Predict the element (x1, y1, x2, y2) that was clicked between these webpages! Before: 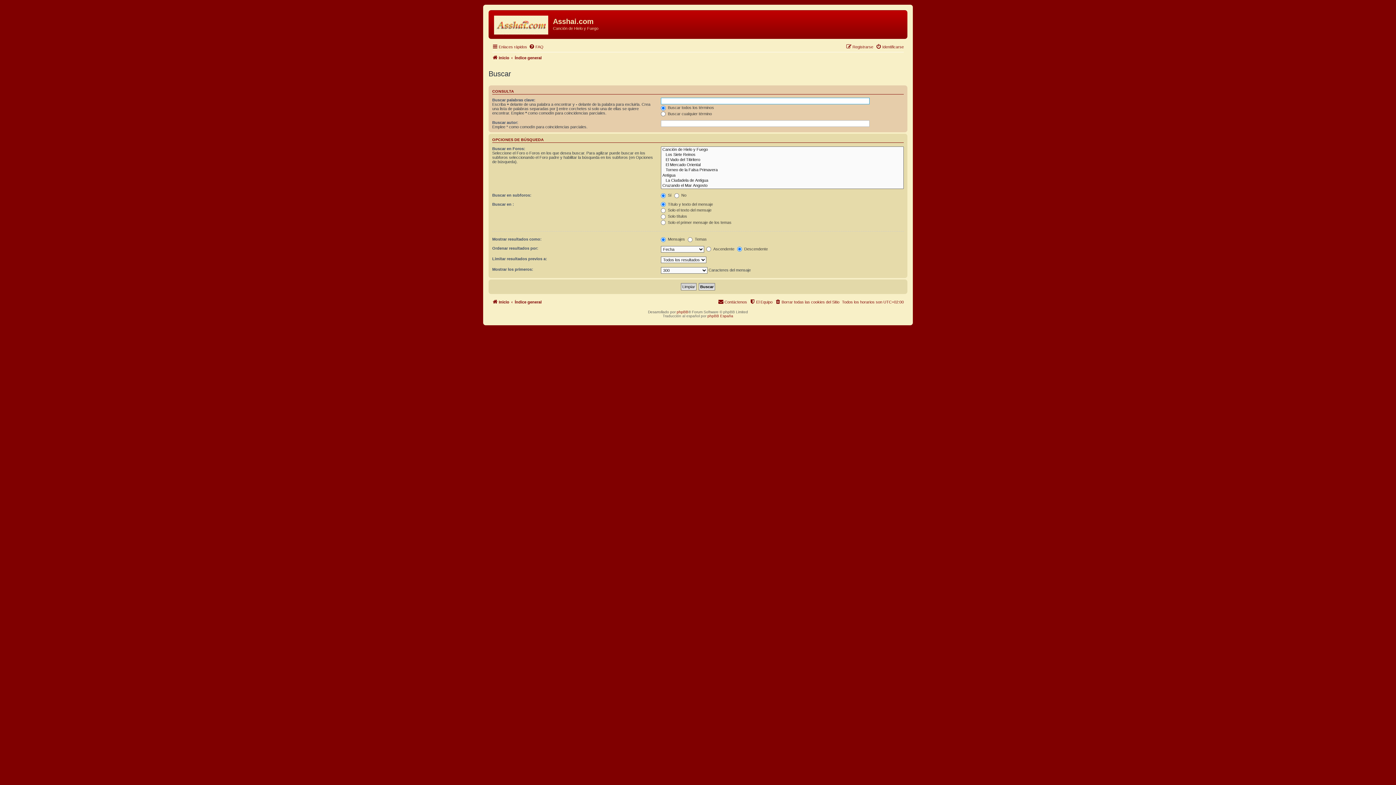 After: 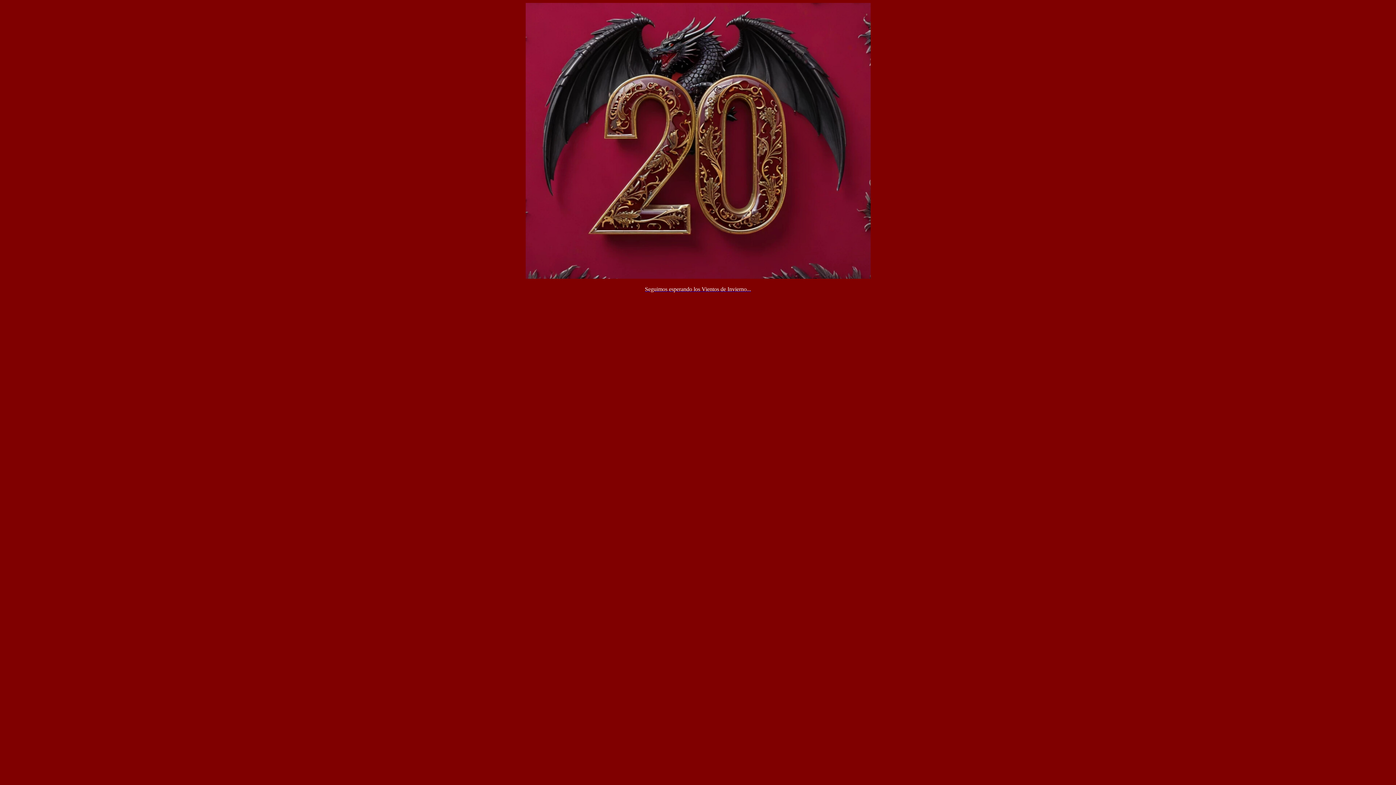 Action: bbox: (490, 12, 553, 35)